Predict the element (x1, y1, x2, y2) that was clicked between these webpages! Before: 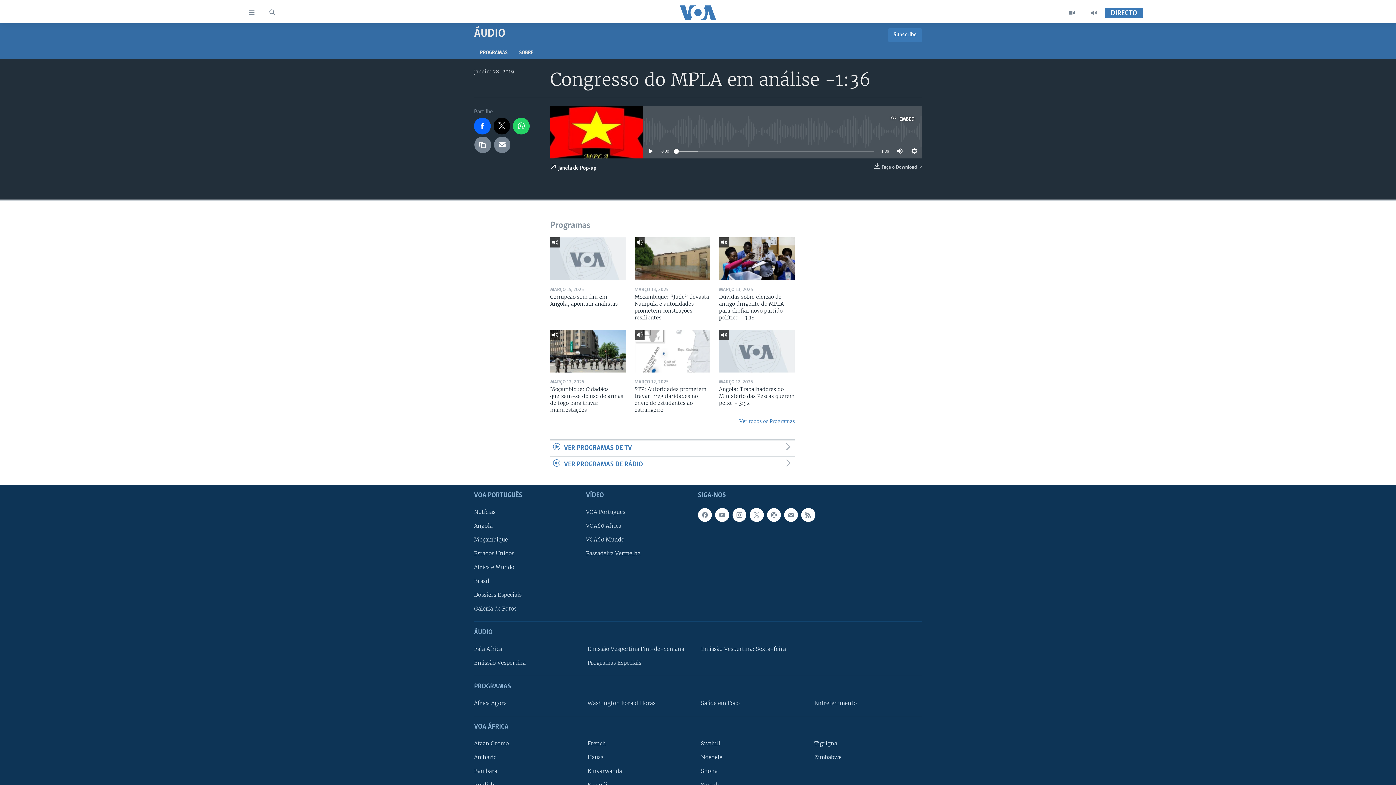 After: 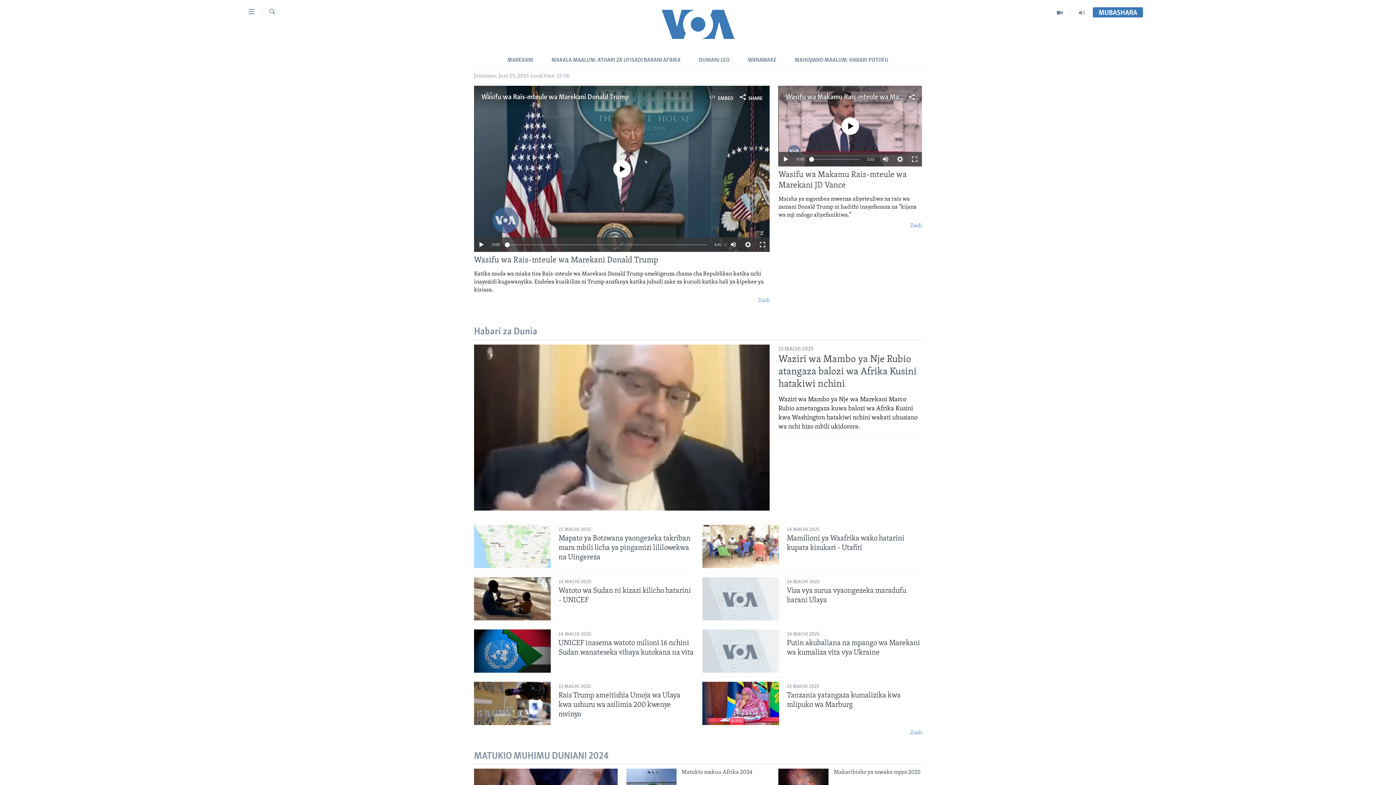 Action: bbox: (701, 739, 804, 747) label: Swahili